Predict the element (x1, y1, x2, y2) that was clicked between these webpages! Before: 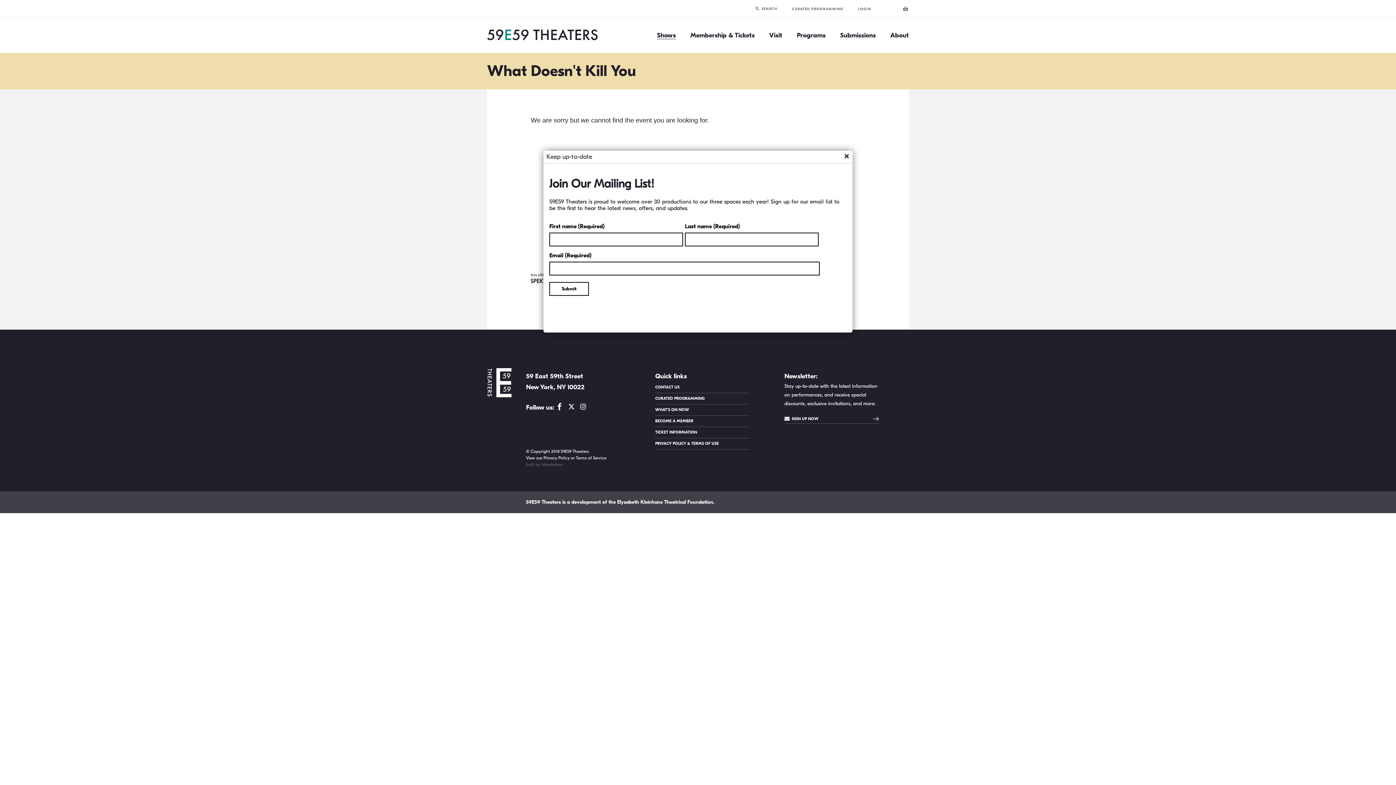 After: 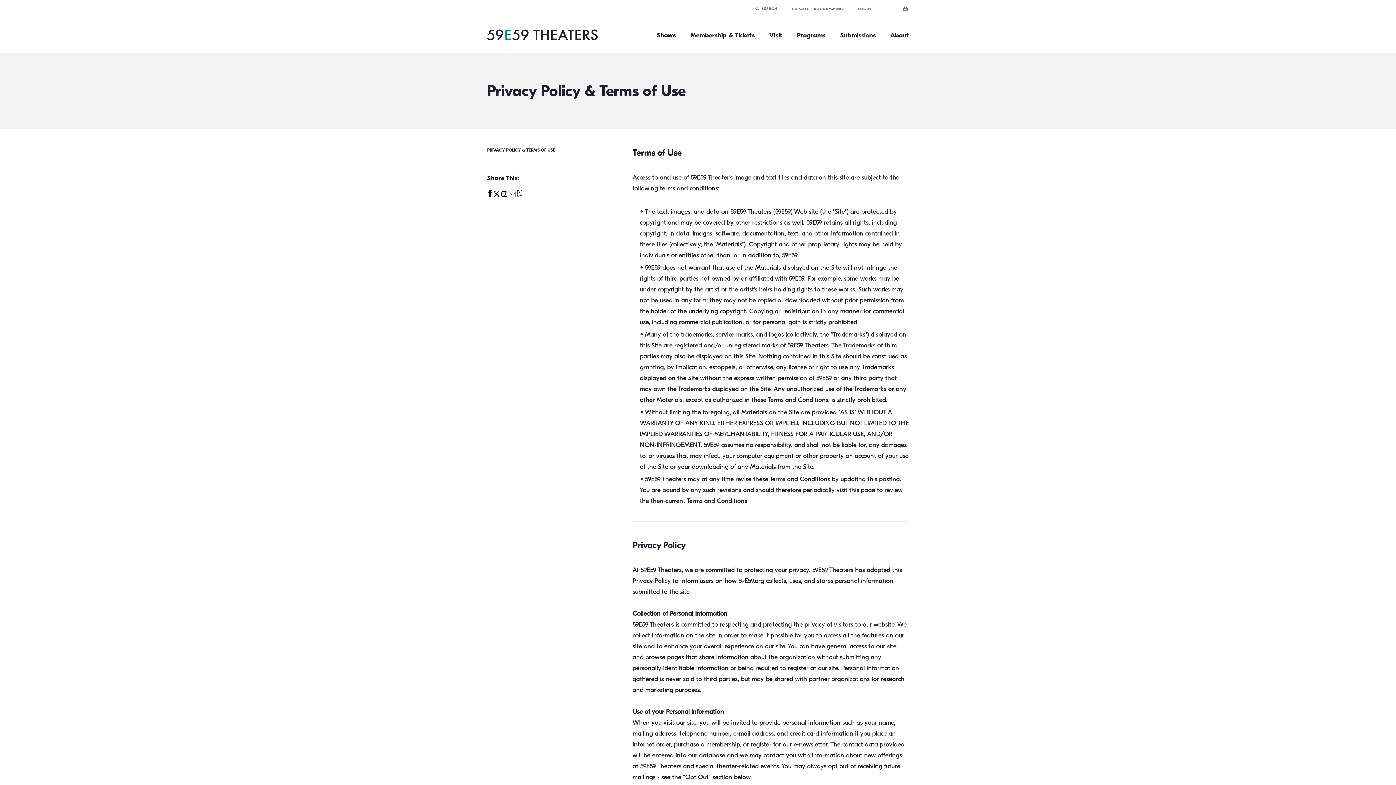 Action: label: Terms of Service bbox: (576, 455, 606, 460)